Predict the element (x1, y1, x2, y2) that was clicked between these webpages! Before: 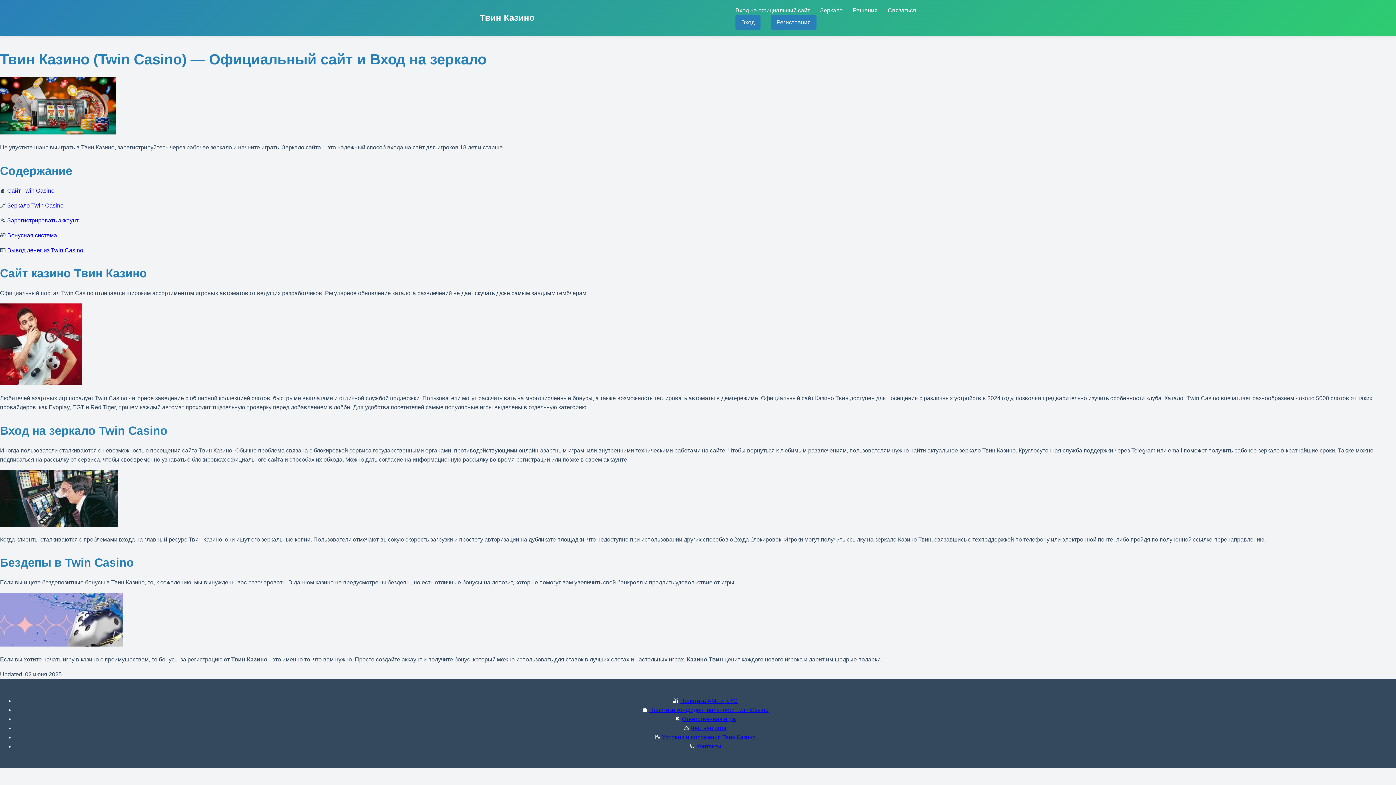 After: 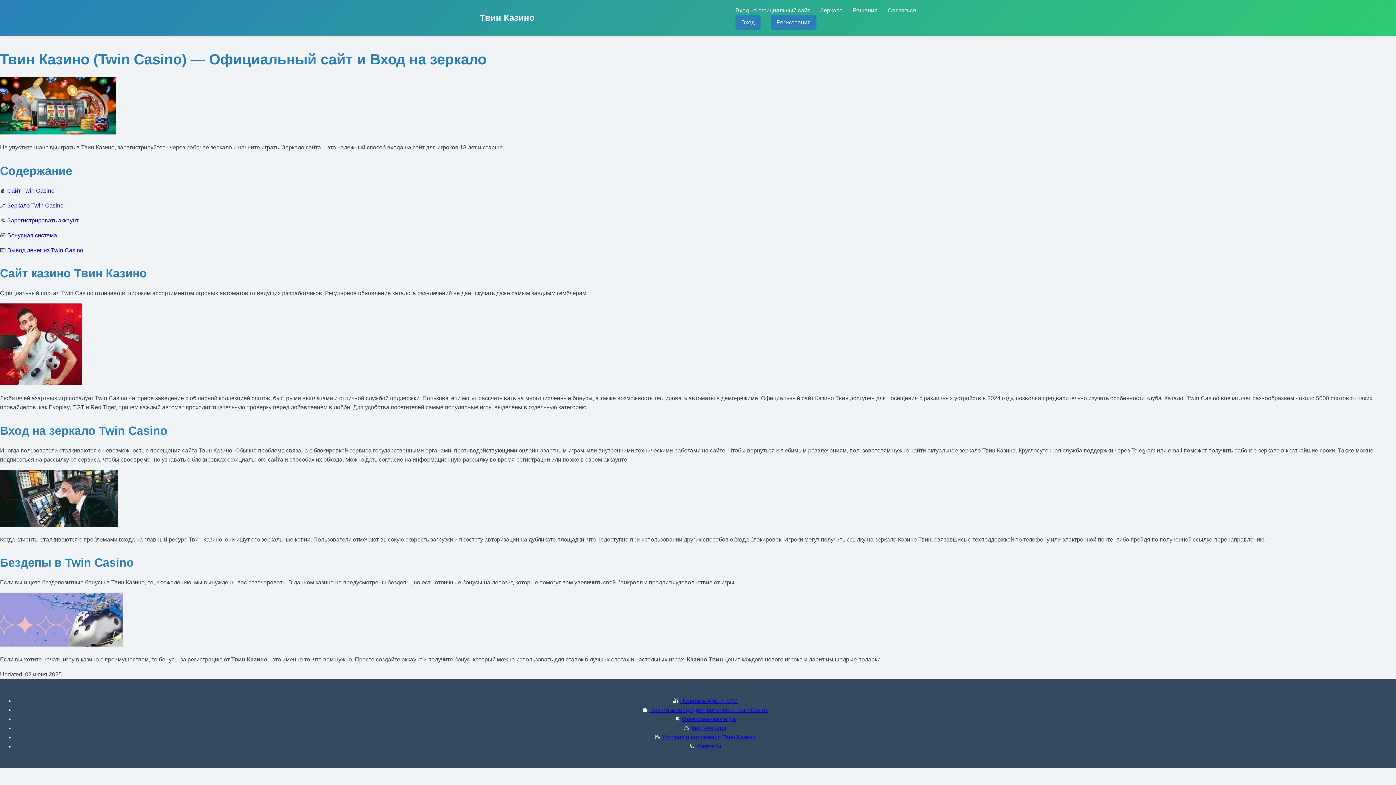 Action: label: Связаться bbox: (888, 7, 916, 13)